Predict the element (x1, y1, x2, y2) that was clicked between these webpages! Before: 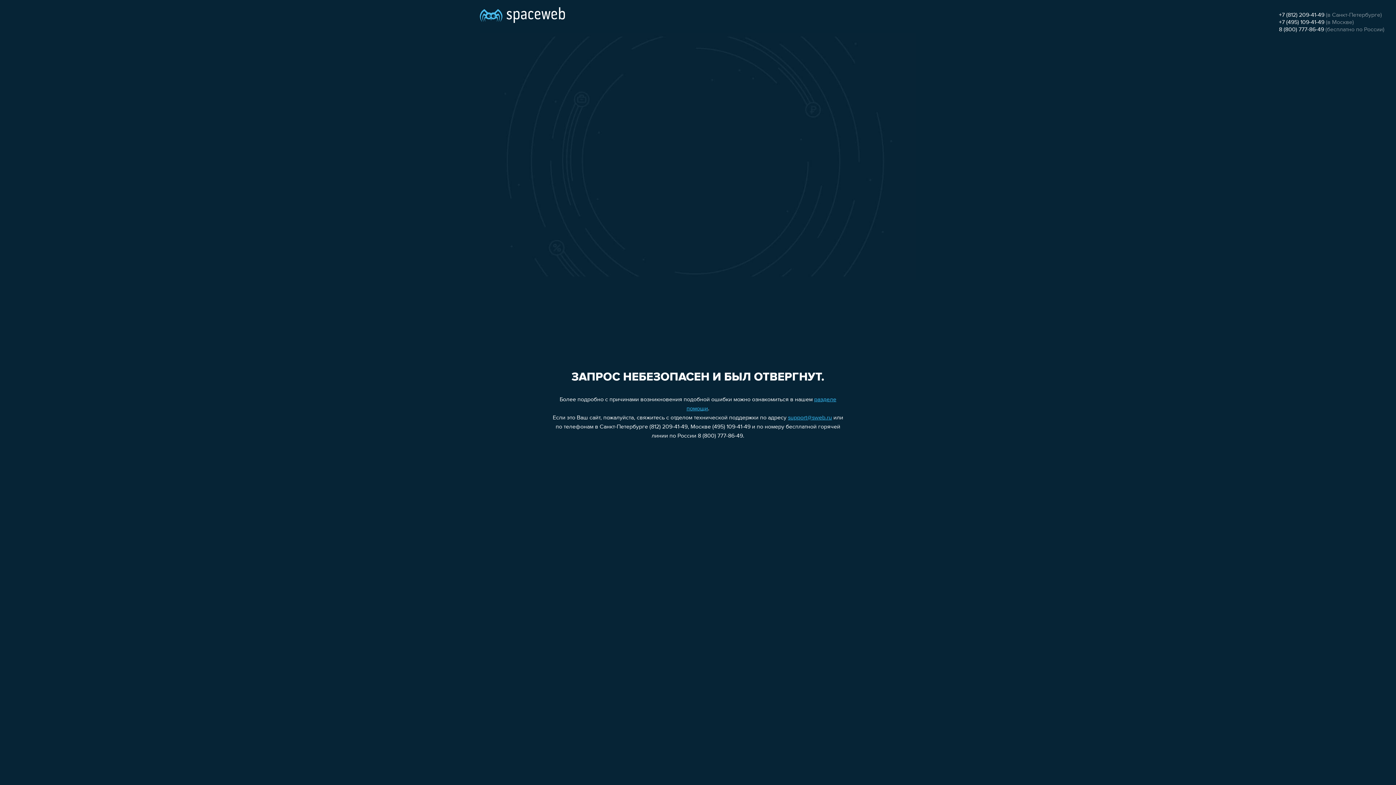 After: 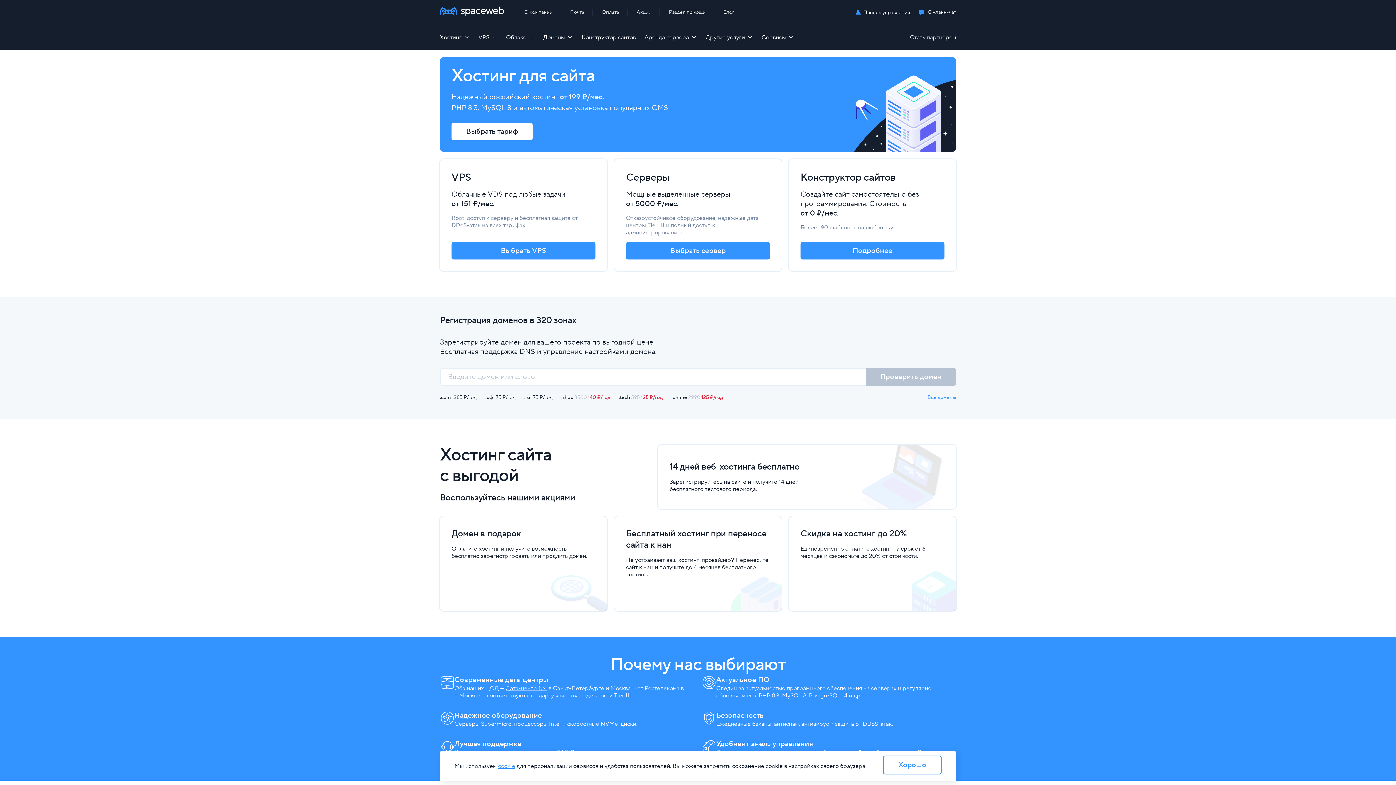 Action: bbox: (480, 0, 565, 25)